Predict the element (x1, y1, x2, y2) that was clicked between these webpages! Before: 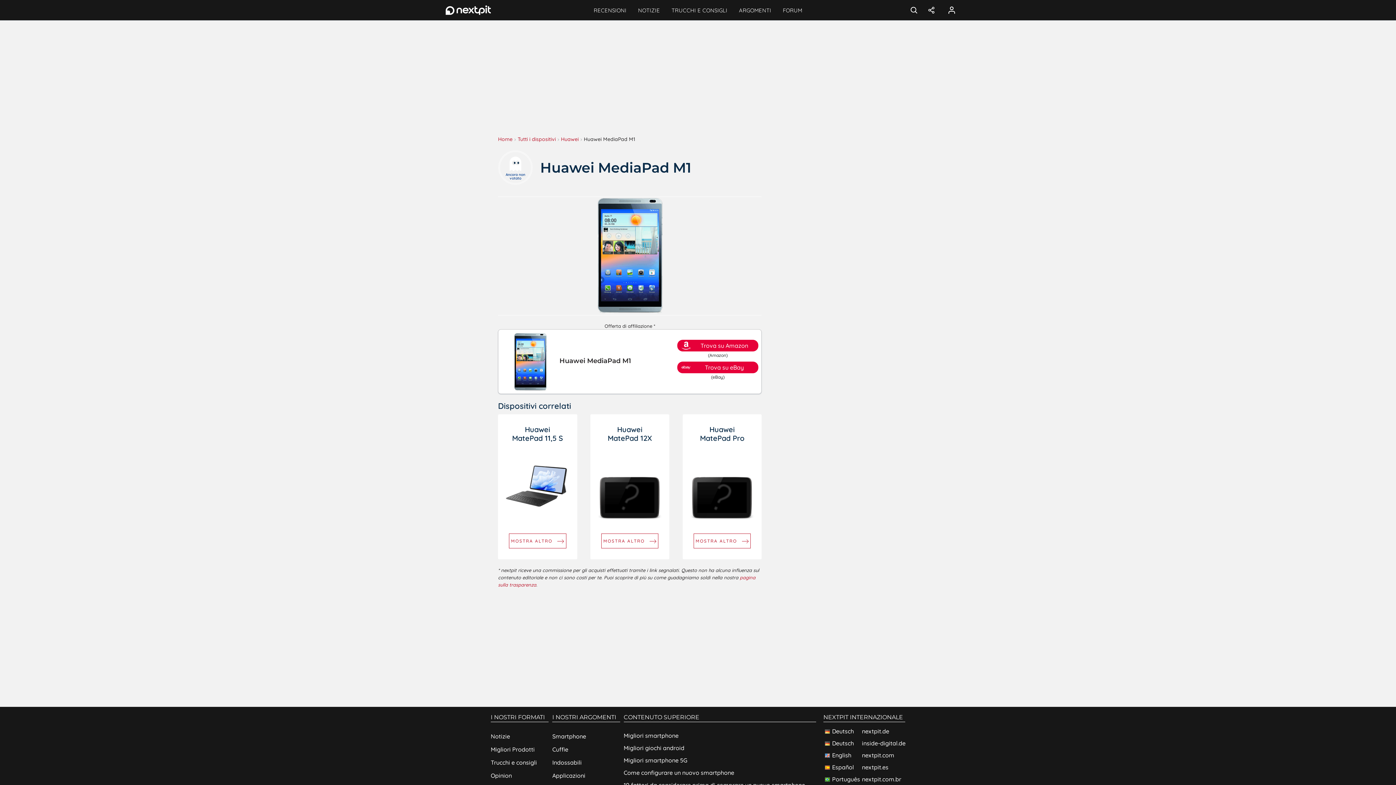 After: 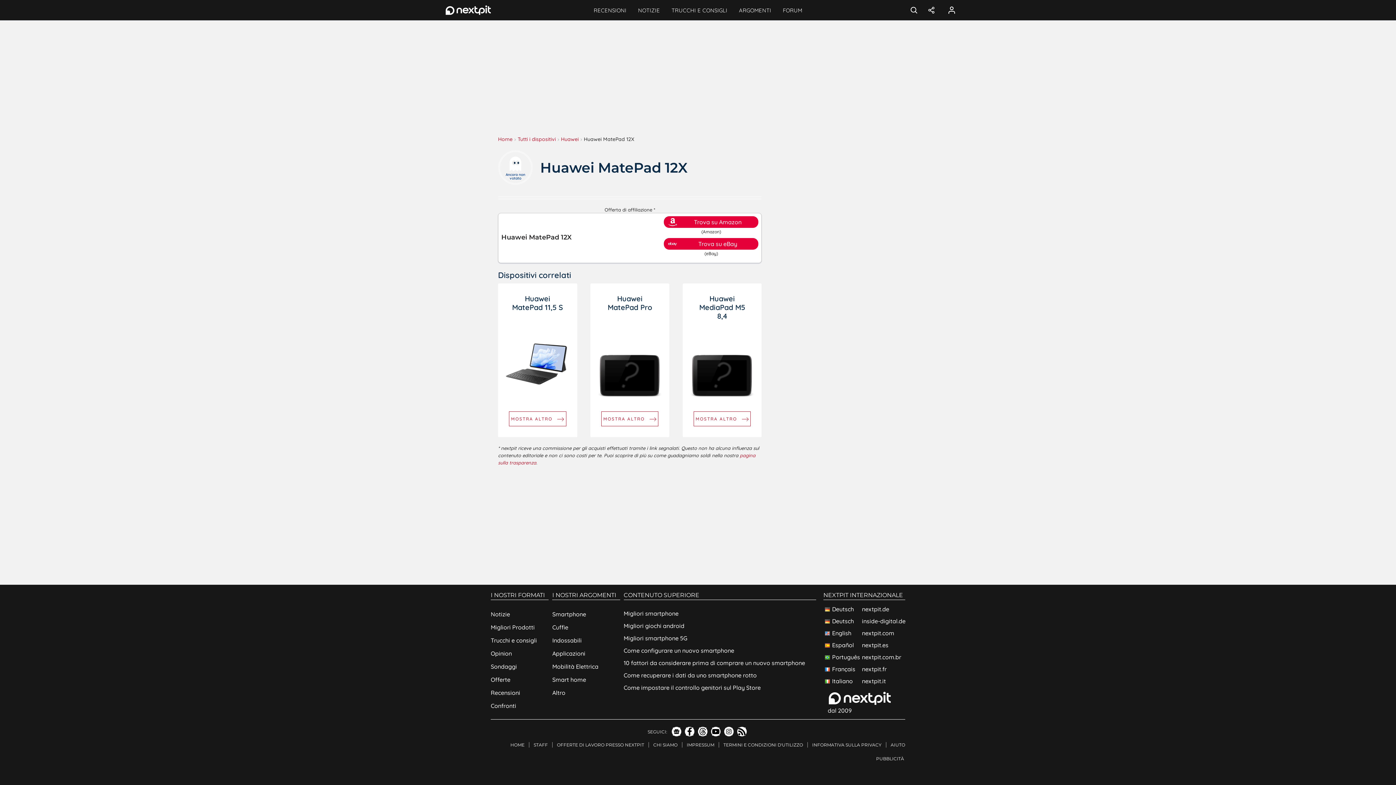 Action: label: MOSTRA ALTRO bbox: (601, 533, 658, 548)